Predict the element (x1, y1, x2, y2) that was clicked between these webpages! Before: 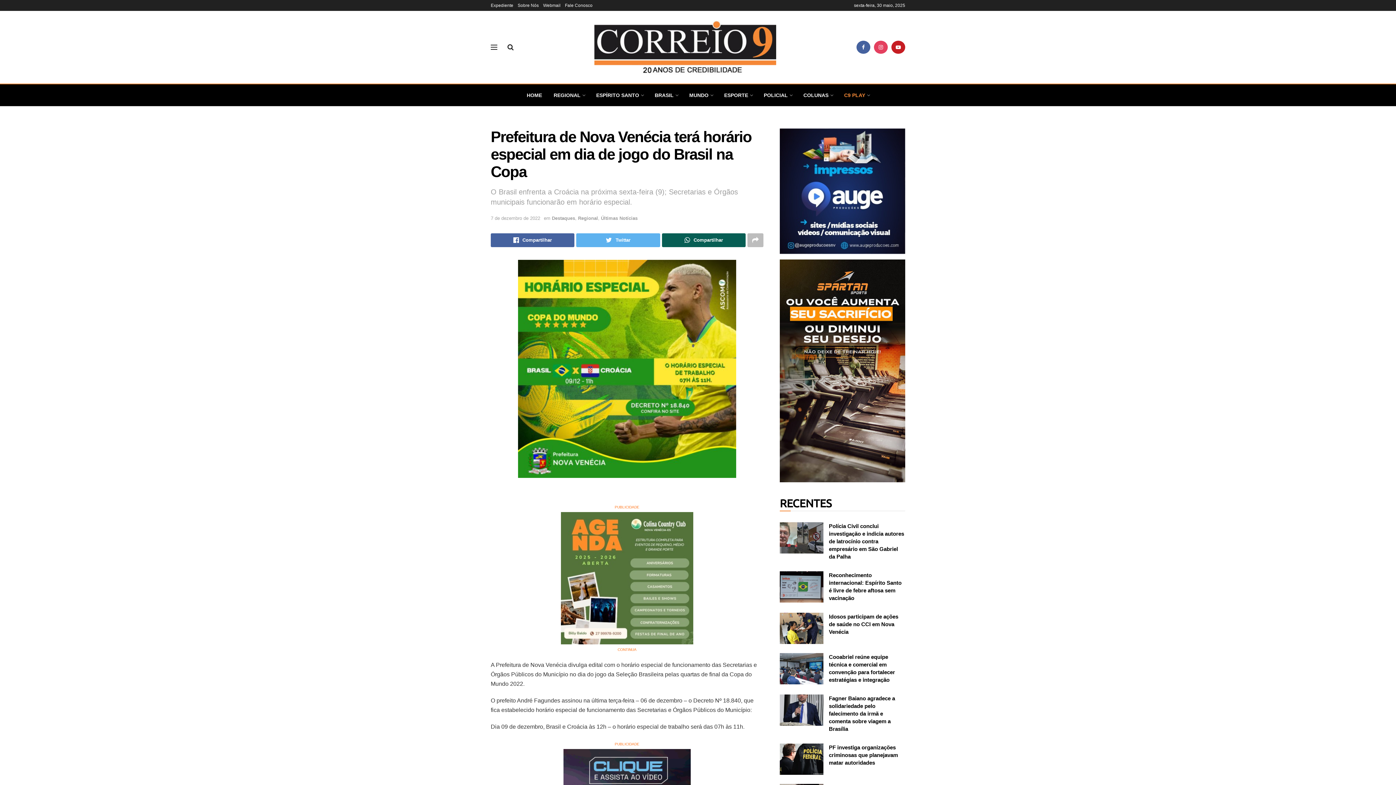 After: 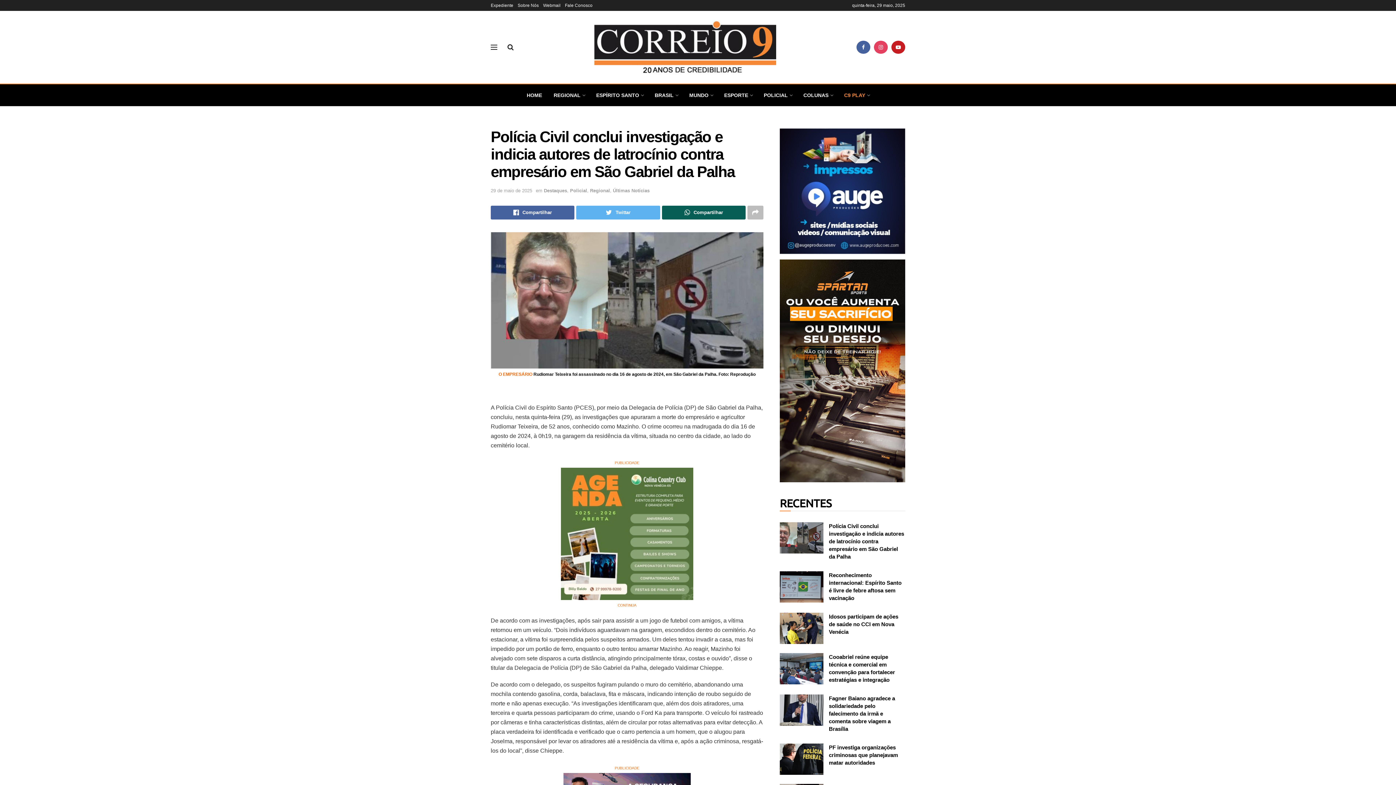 Action: label: Polícia Civil conclui investigação e indicia autores de latrocínio contra empresário em São Gabriel da Palha bbox: (829, 523, 904, 560)